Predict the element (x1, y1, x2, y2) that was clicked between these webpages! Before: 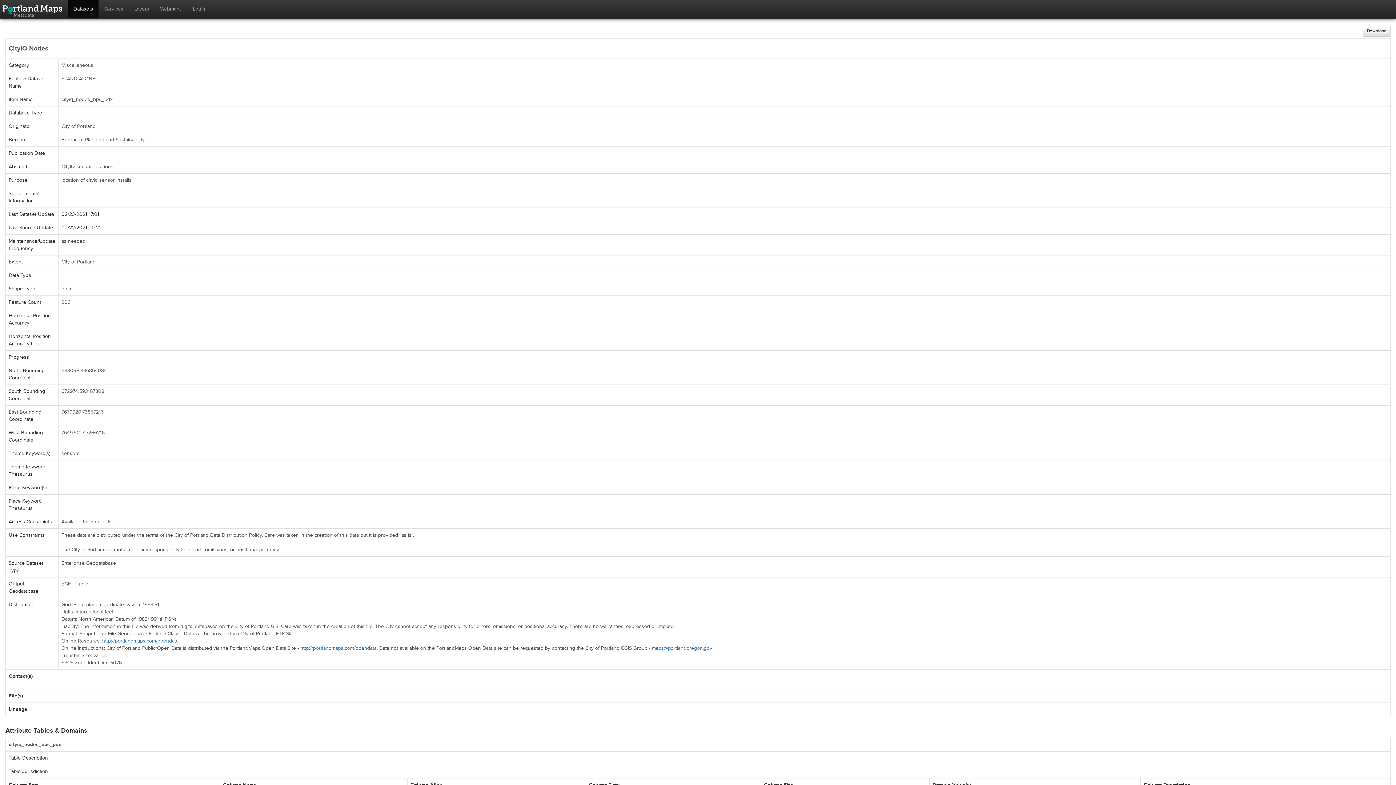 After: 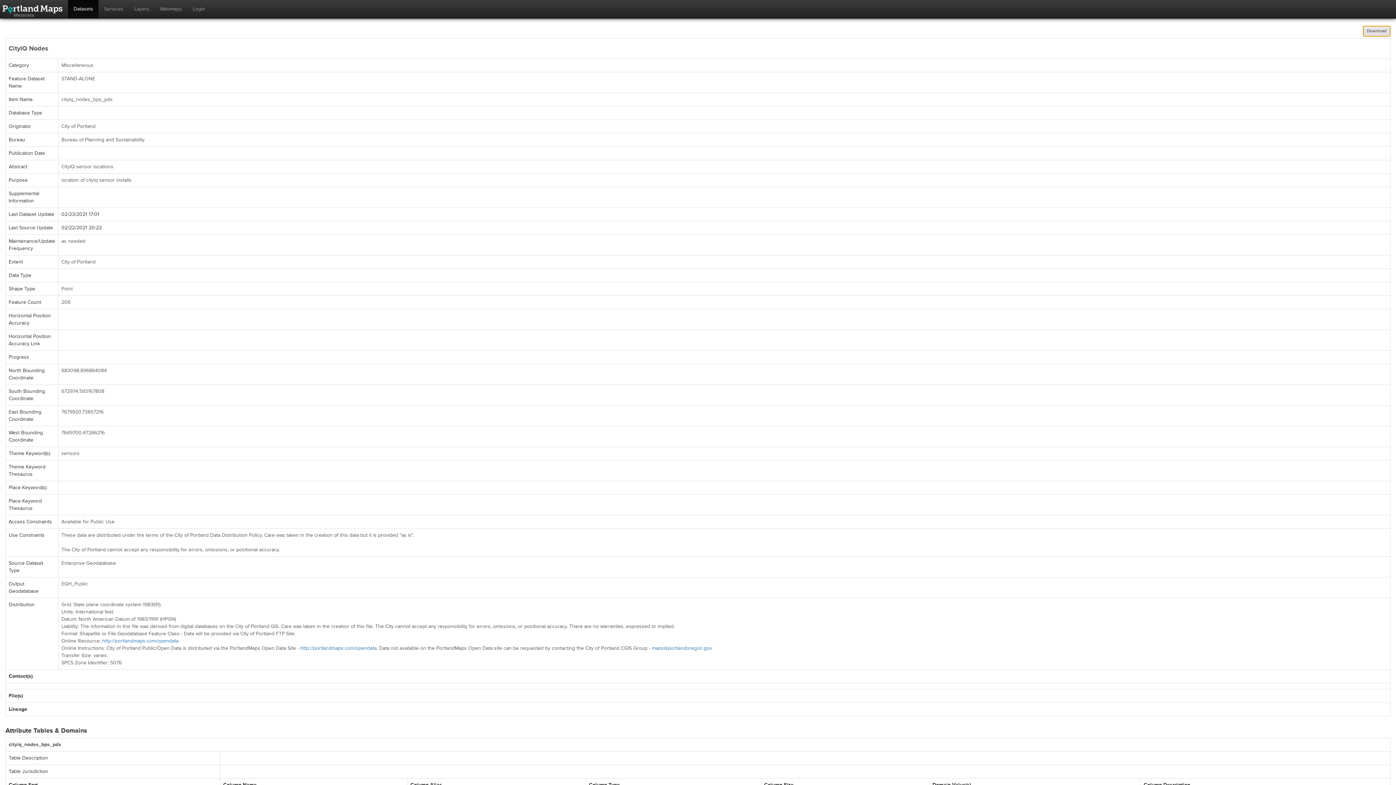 Action: label: Download bbox: (1363, 25, 1390, 36)